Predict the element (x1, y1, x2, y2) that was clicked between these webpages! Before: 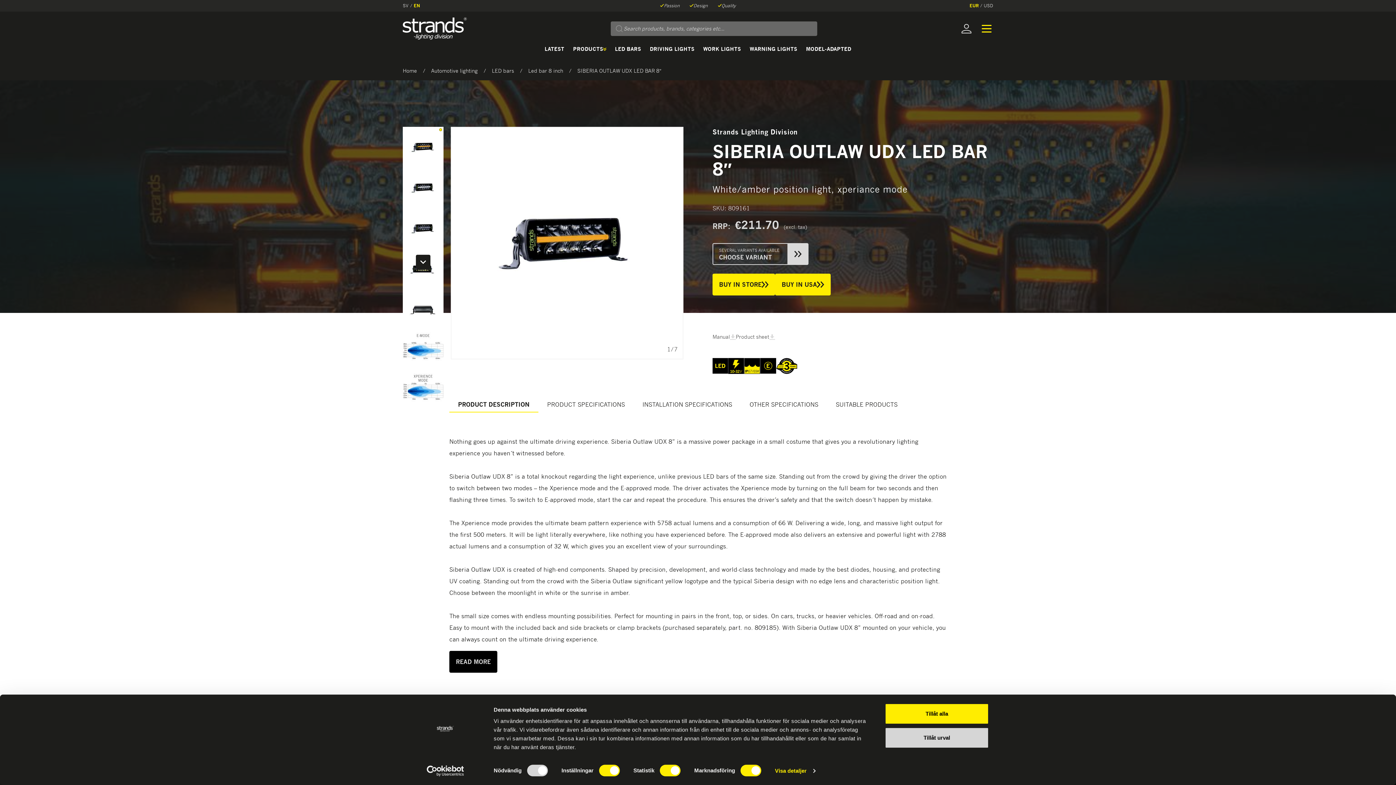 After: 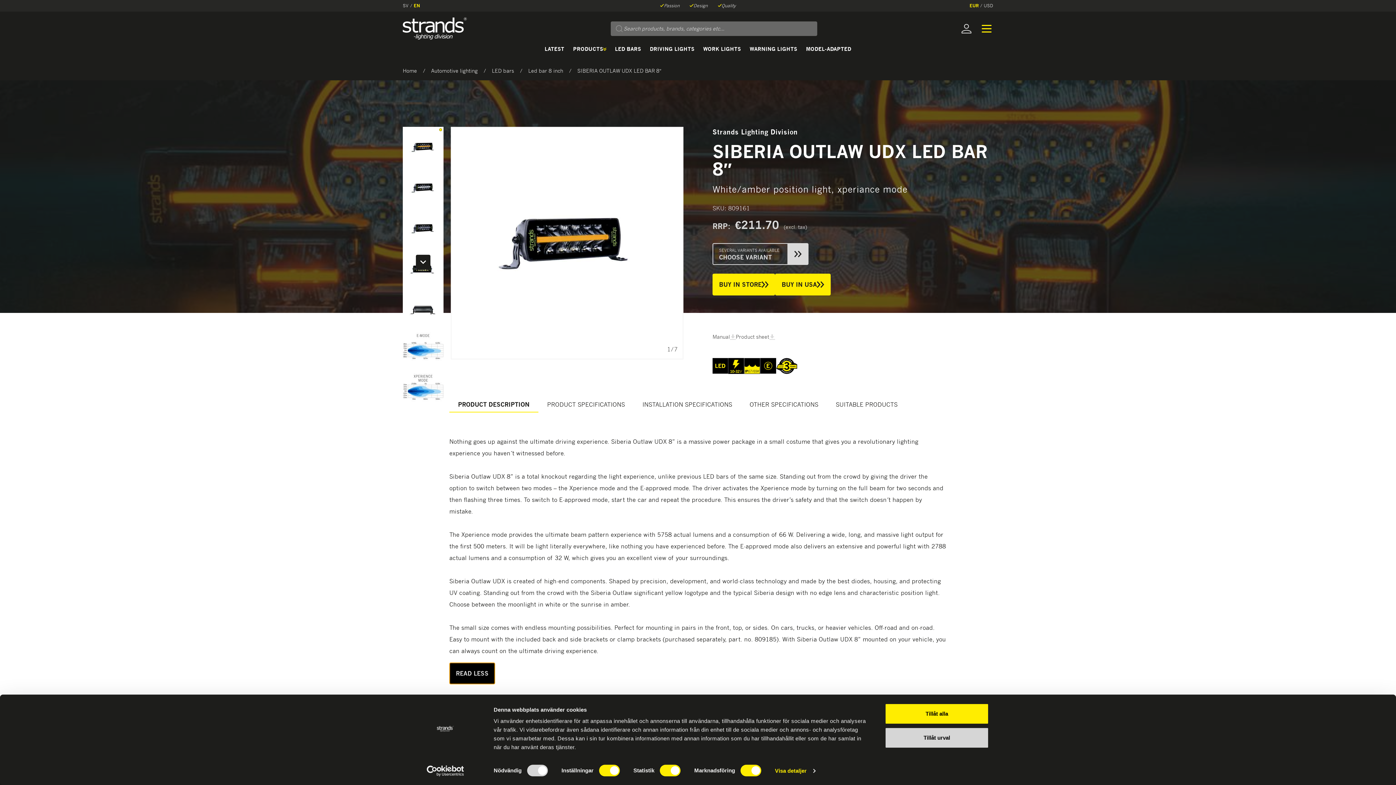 Action: label: READ MORE bbox: (449, 651, 497, 673)